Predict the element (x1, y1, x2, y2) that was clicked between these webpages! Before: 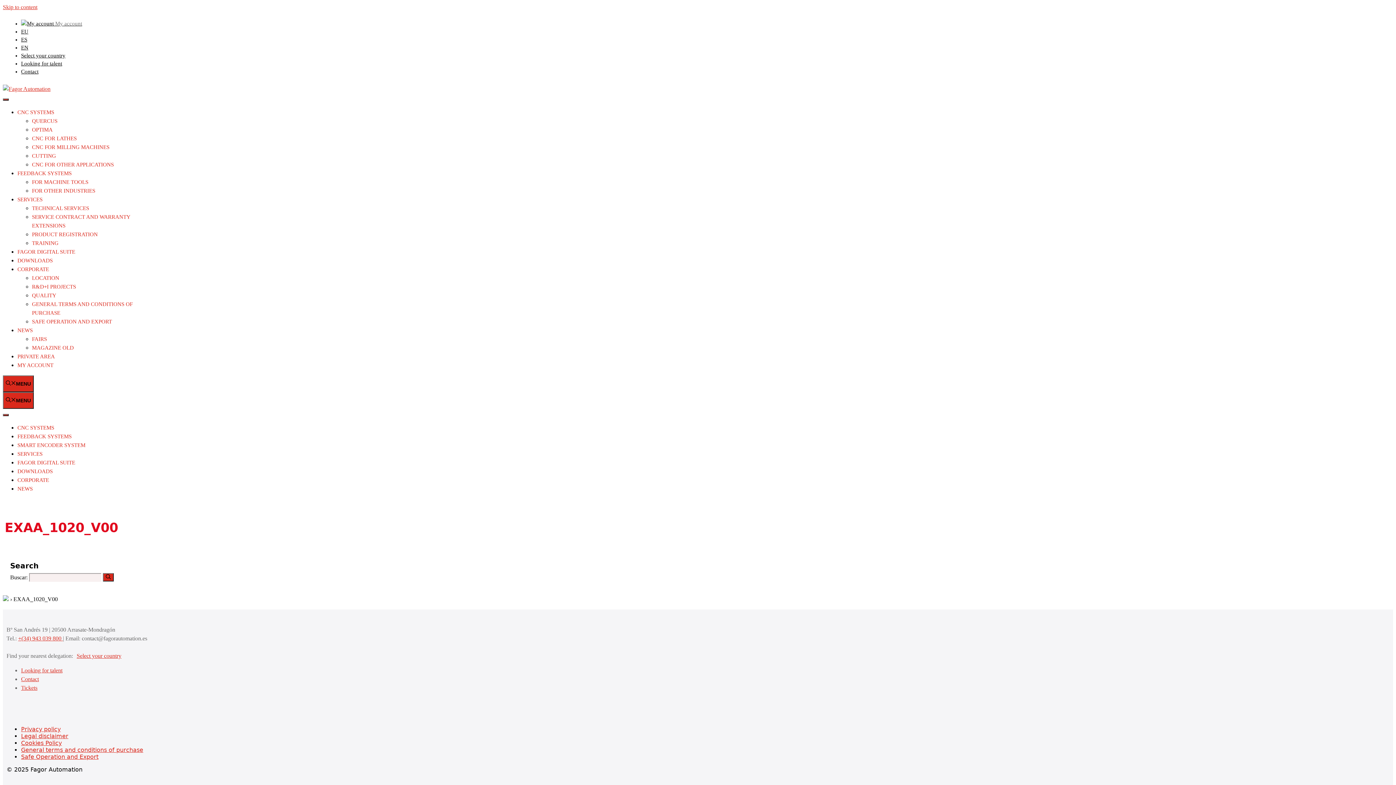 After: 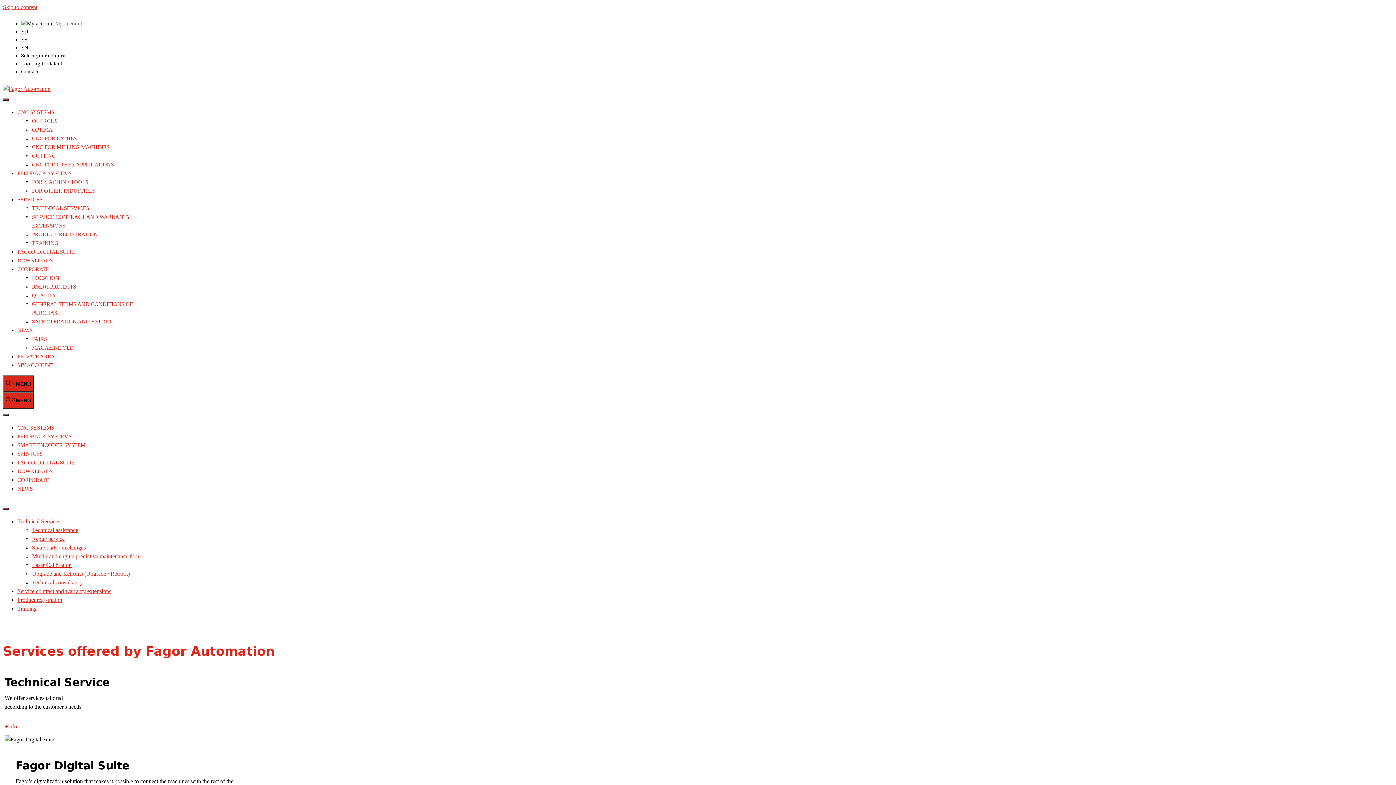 Action: label: SERVICES bbox: (17, 451, 42, 457)